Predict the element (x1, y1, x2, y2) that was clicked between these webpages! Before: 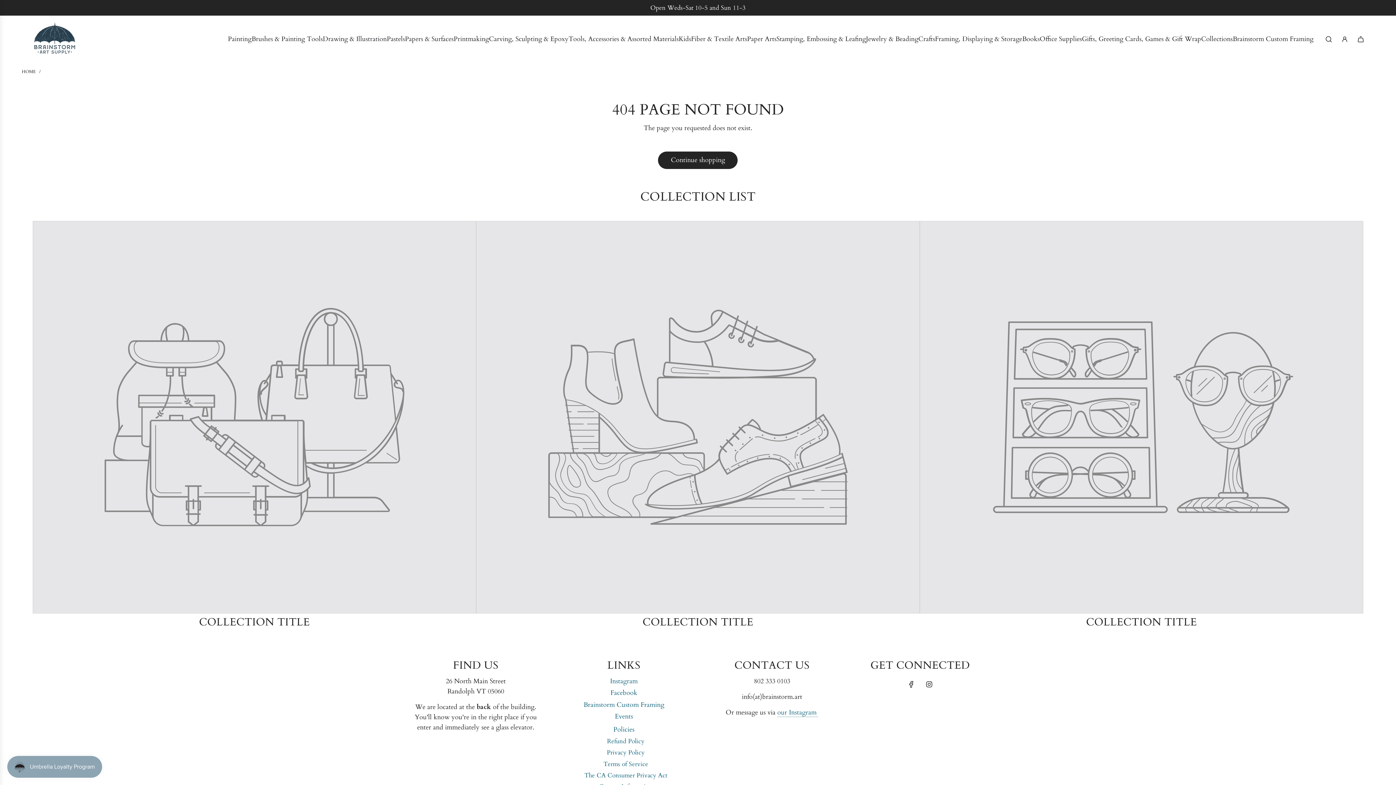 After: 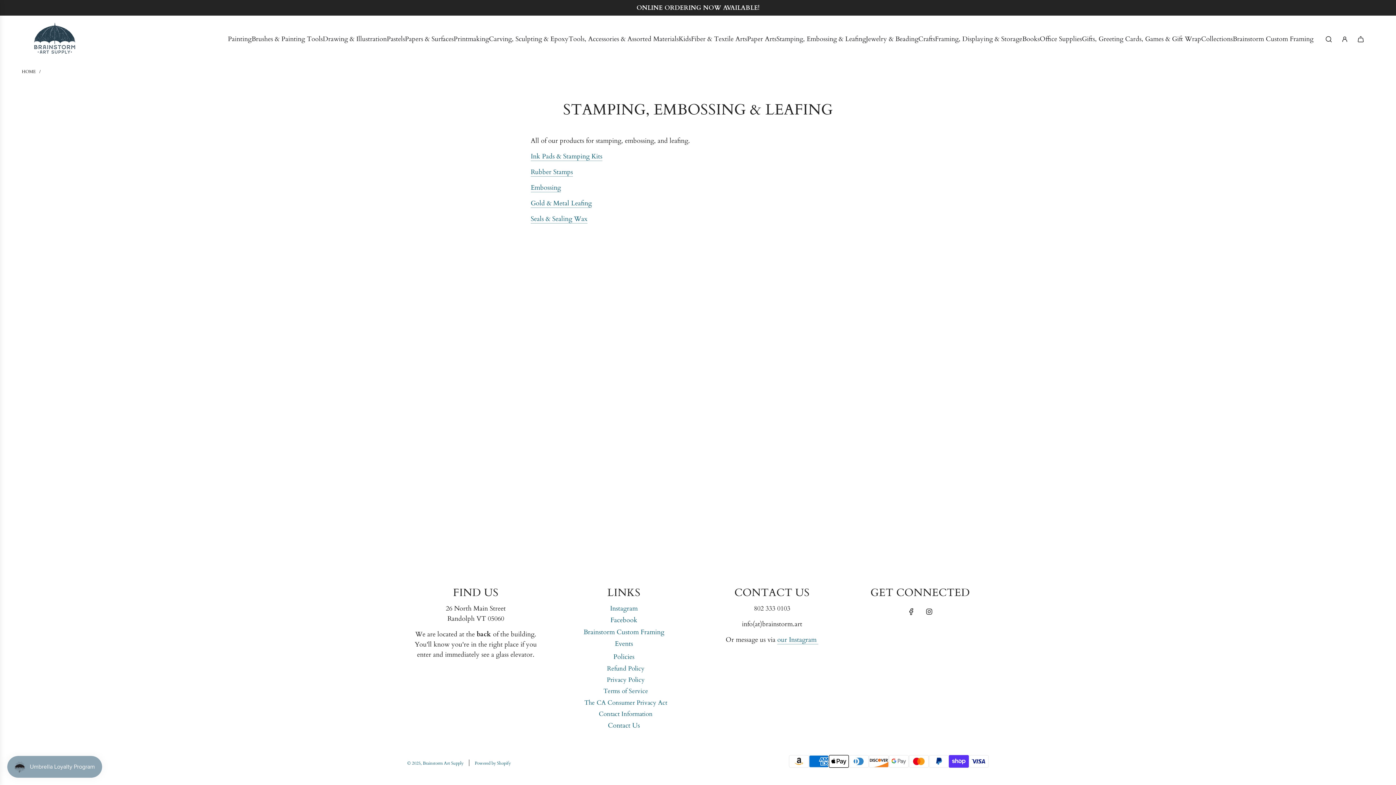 Action: bbox: (776, 28, 866, 49) label: Stamping, Embossing & Leafing